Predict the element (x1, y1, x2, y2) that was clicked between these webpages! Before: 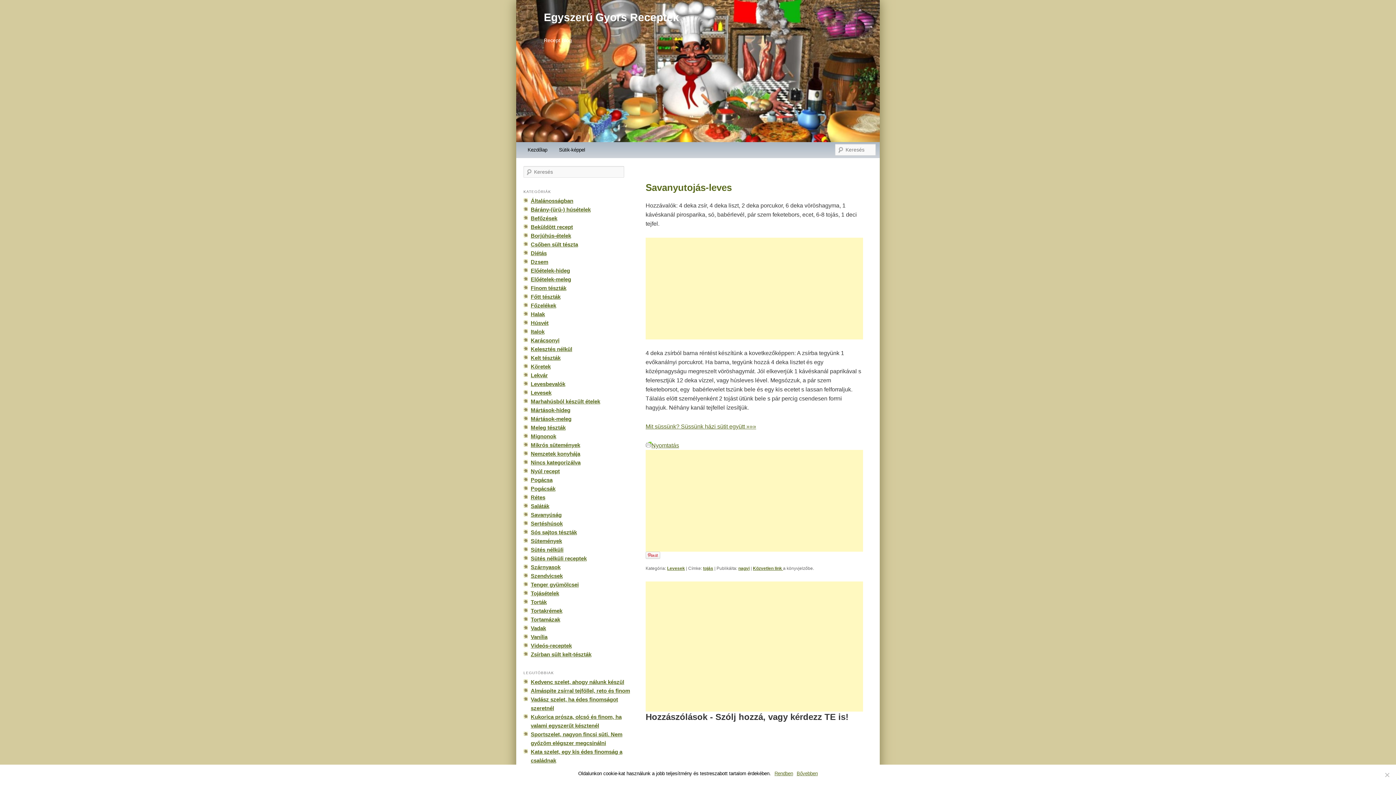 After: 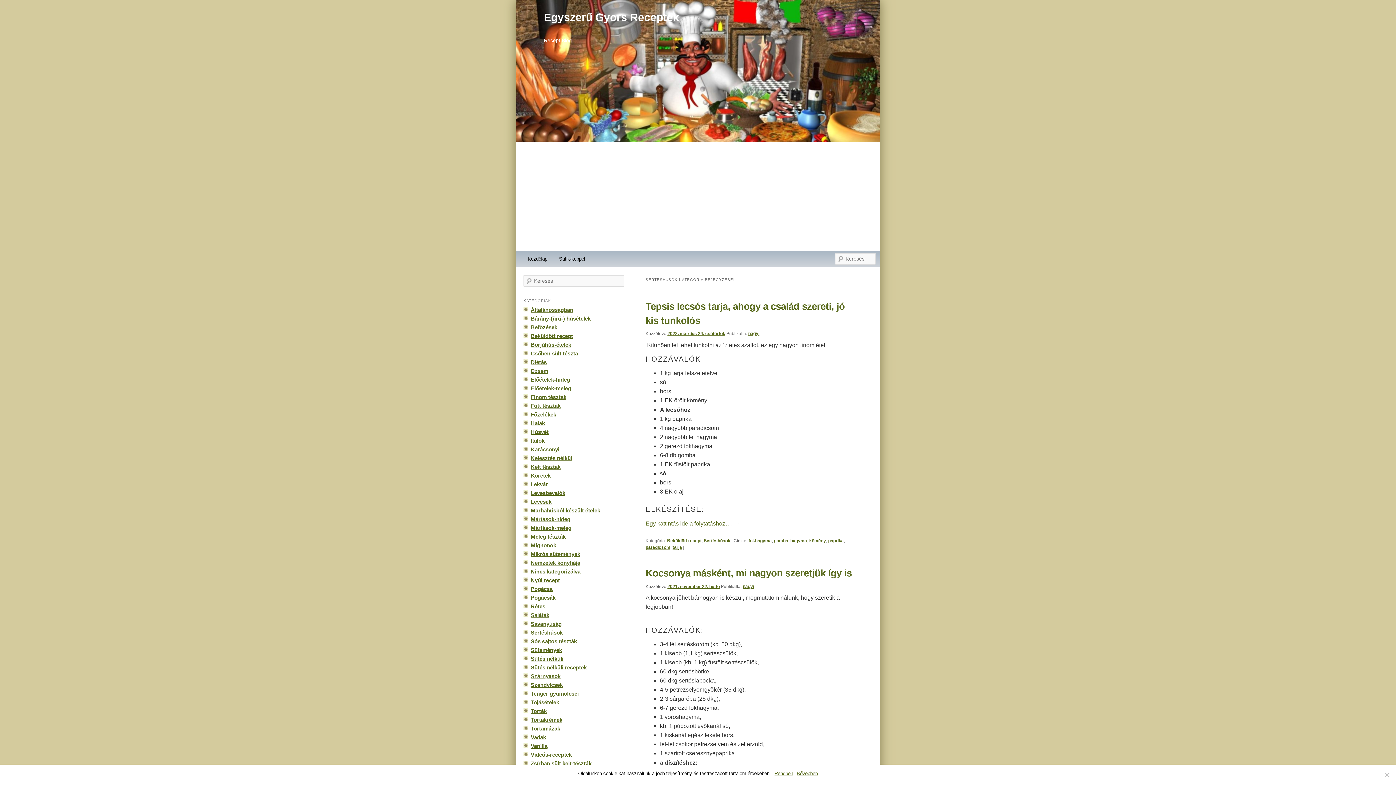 Action: label: Sertéshúsok bbox: (530, 520, 562, 526)